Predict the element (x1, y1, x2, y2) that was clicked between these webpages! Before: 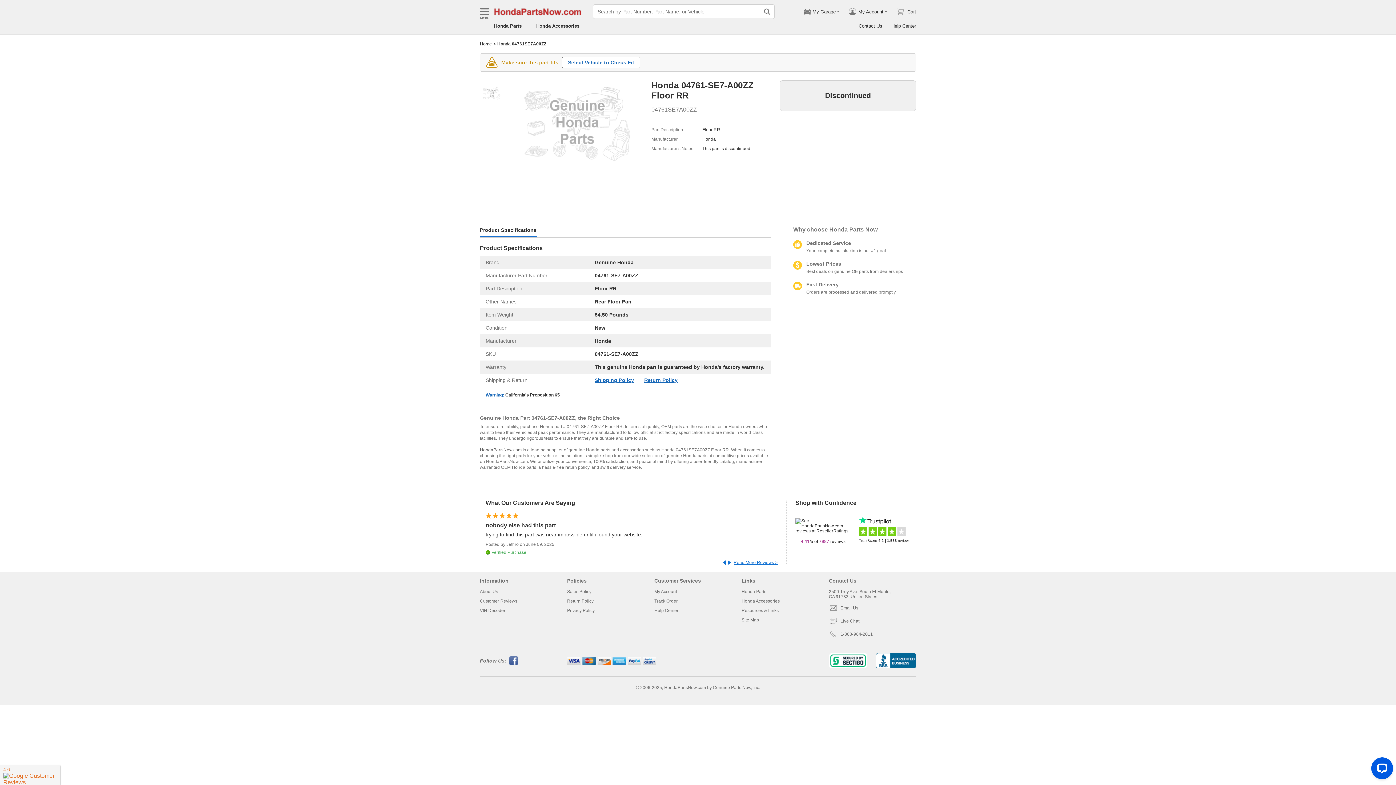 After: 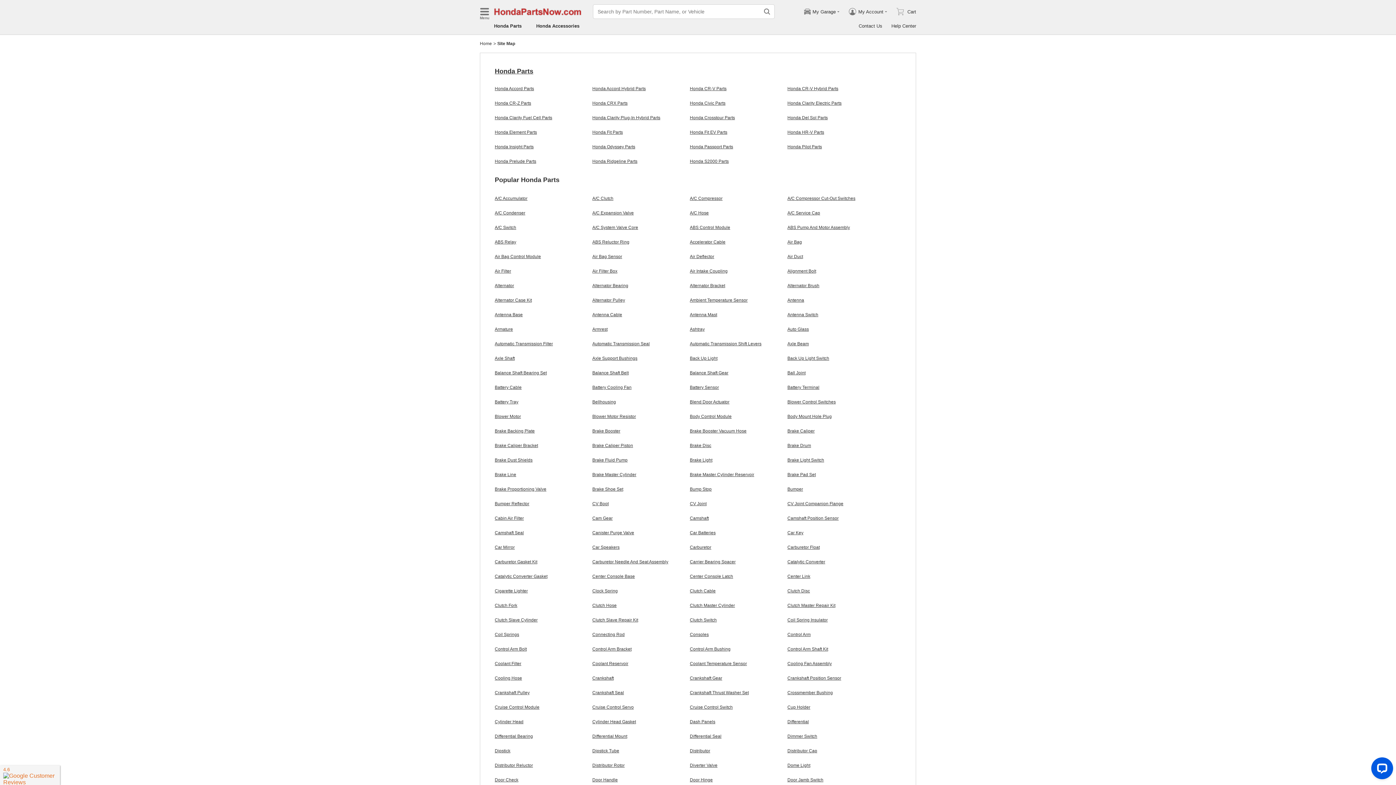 Action: label: Site Map bbox: (741, 617, 759, 622)